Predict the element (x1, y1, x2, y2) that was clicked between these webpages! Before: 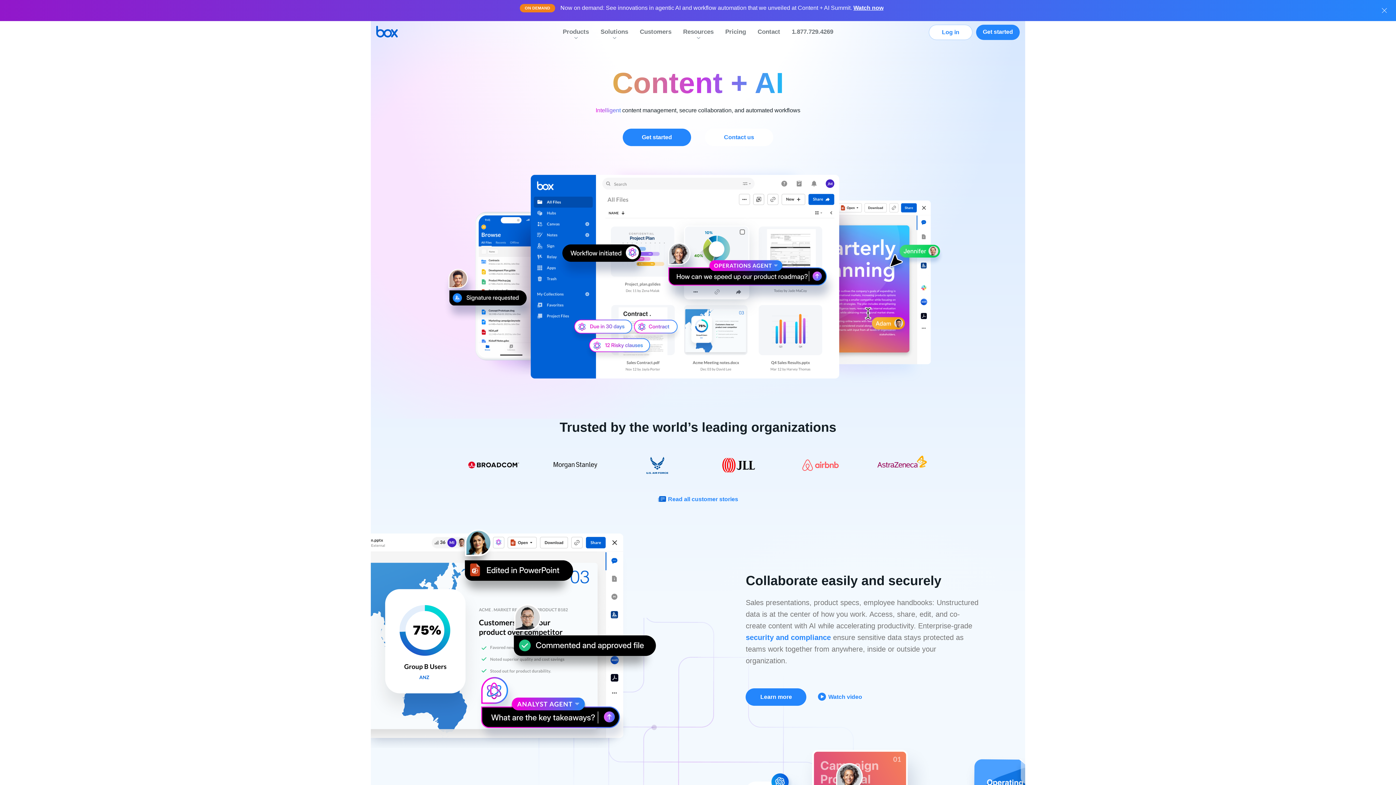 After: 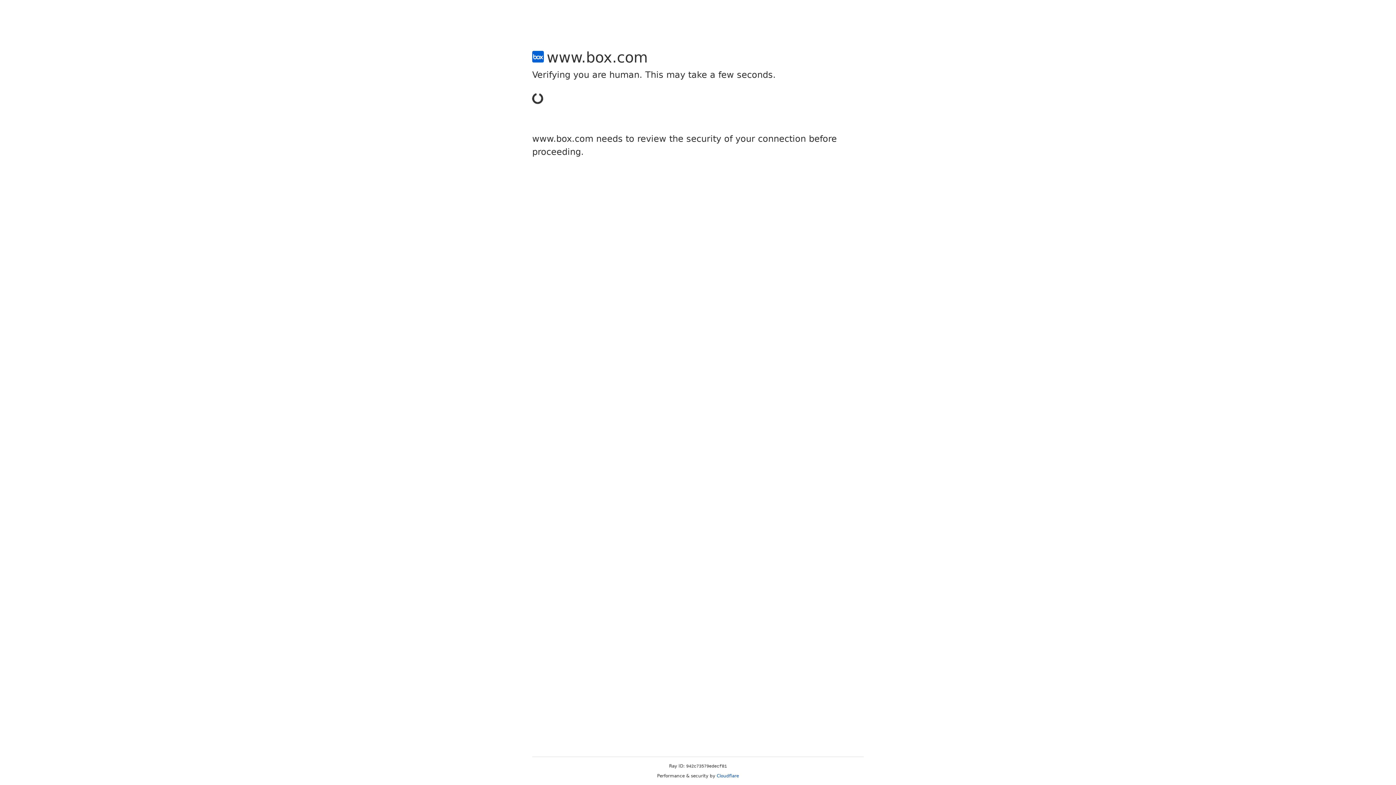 Action: bbox: (622, 128, 691, 146) label: Get started